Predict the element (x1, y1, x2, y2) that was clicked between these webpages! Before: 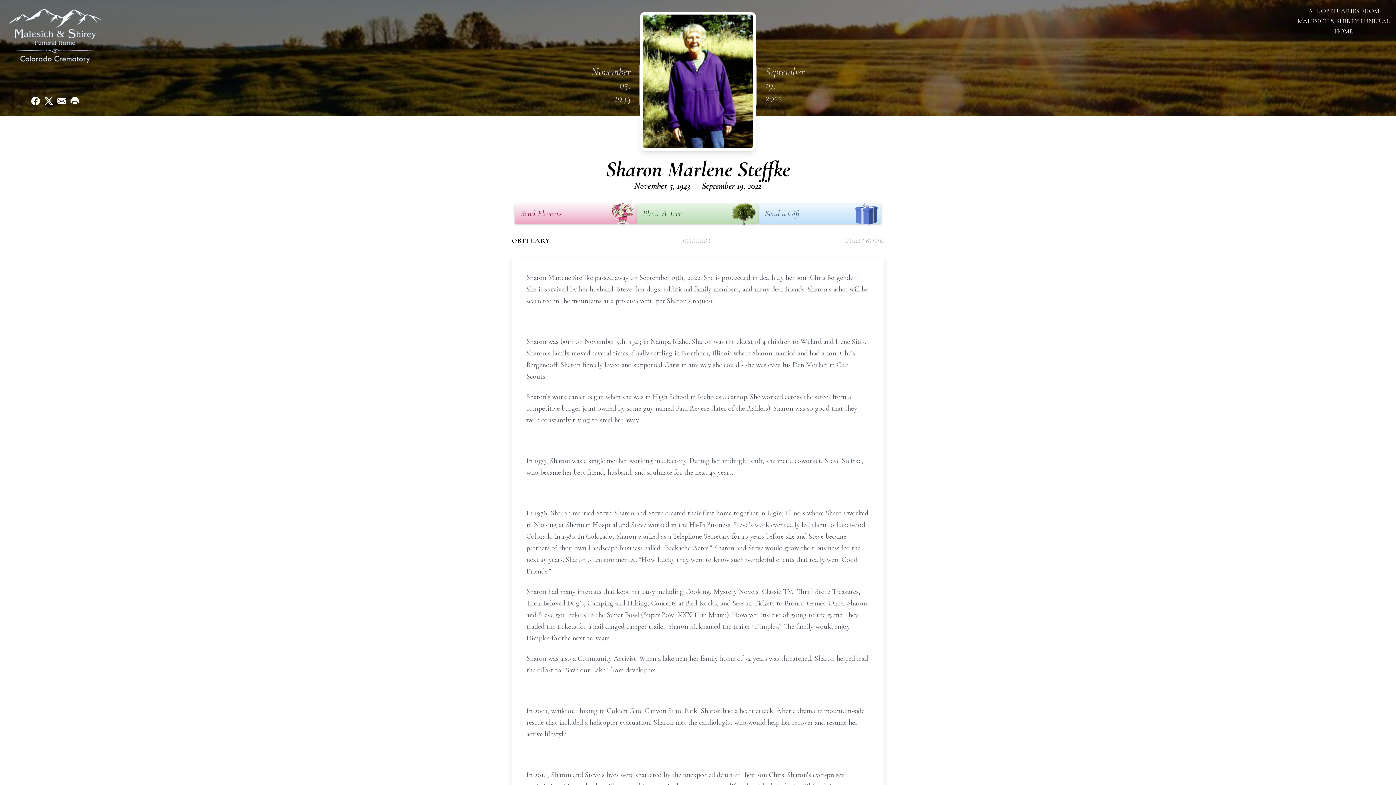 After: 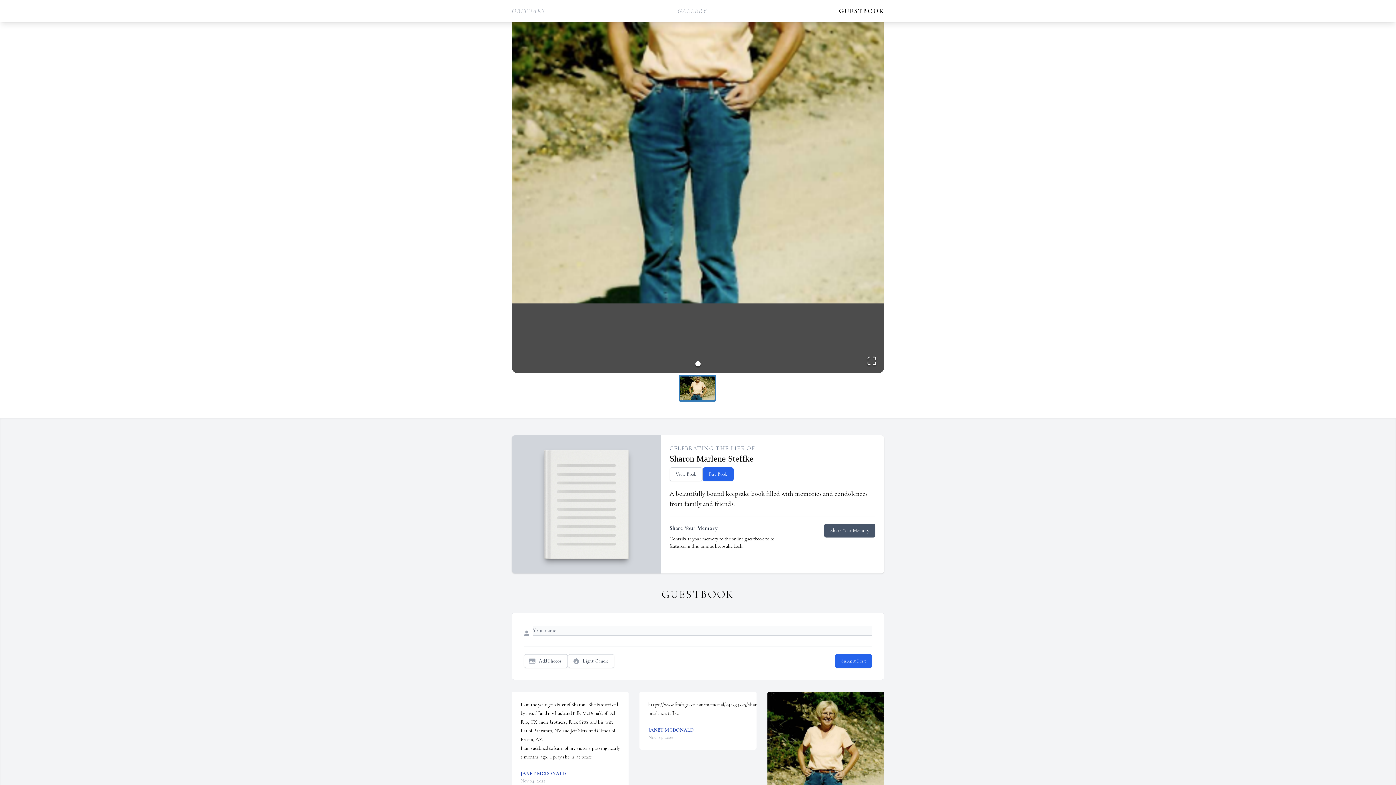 Action: label: GUESTBOOK bbox: (844, 235, 884, 245)